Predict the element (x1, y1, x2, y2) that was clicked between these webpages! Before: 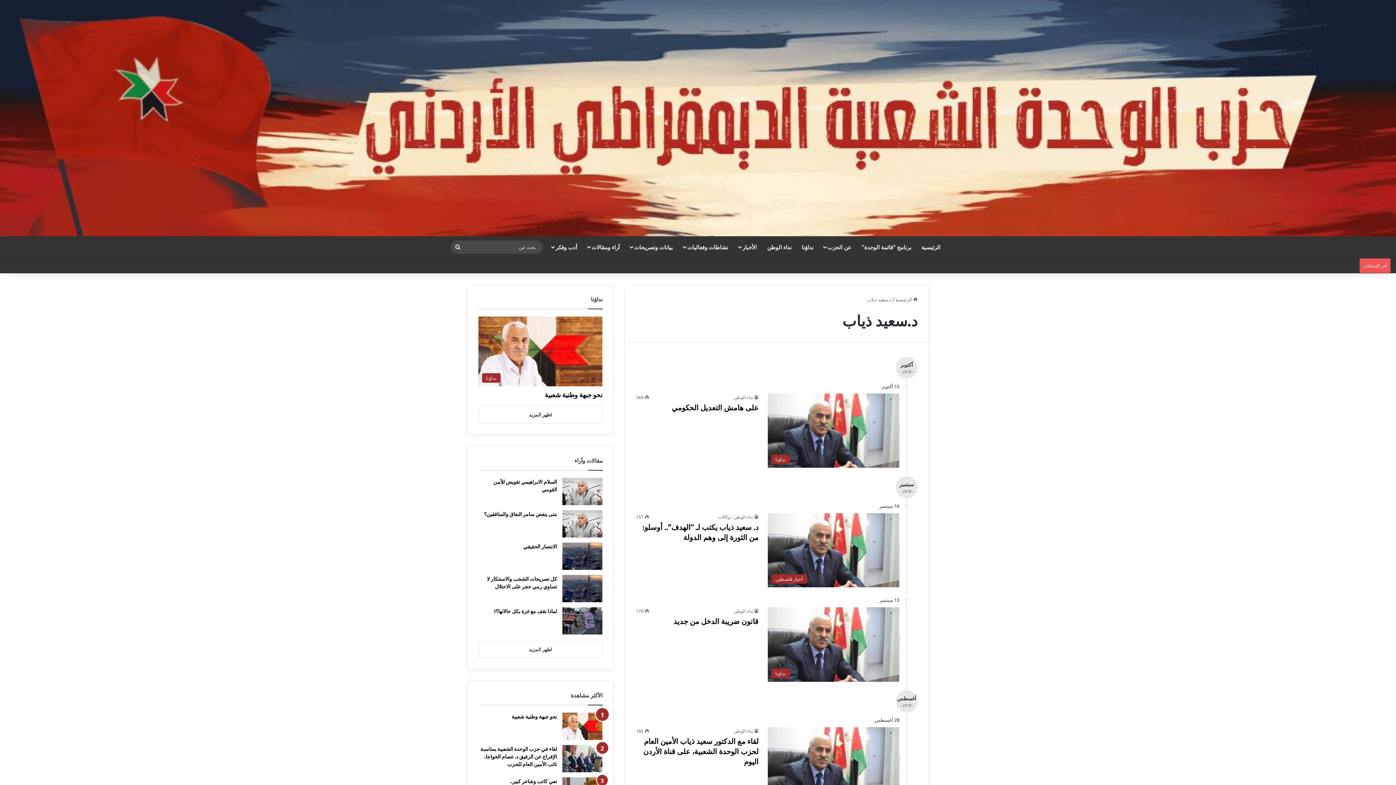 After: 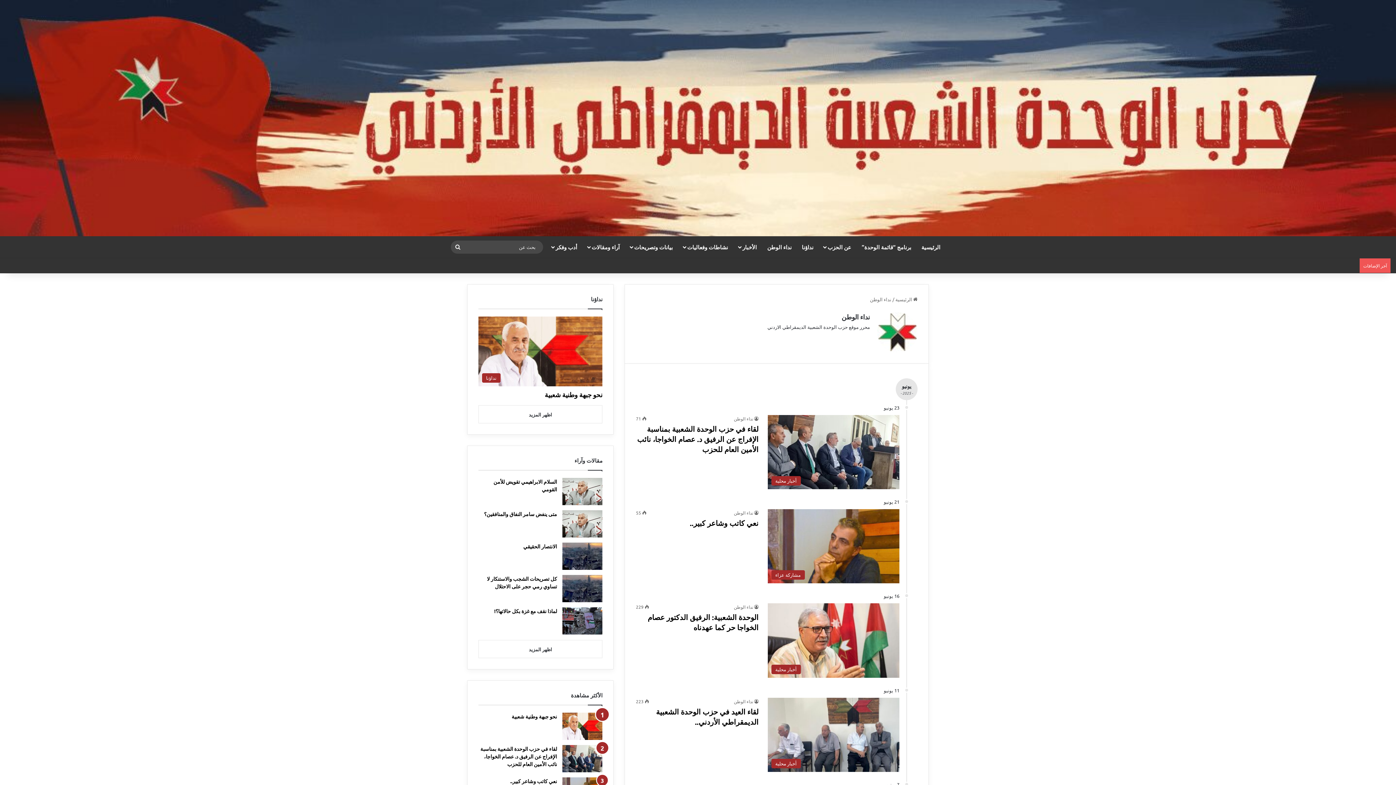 Action: bbox: (734, 394, 758, 400) label: نداء الوطن